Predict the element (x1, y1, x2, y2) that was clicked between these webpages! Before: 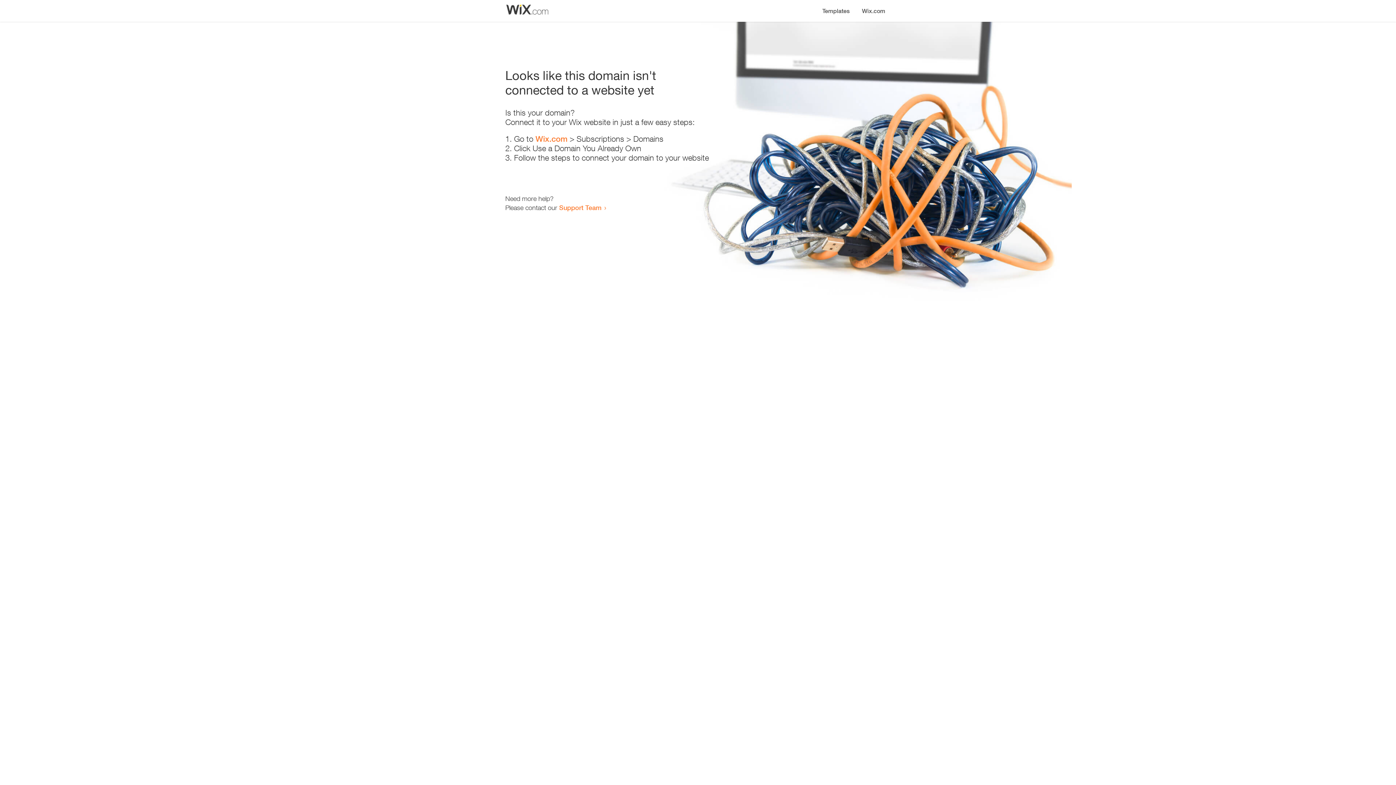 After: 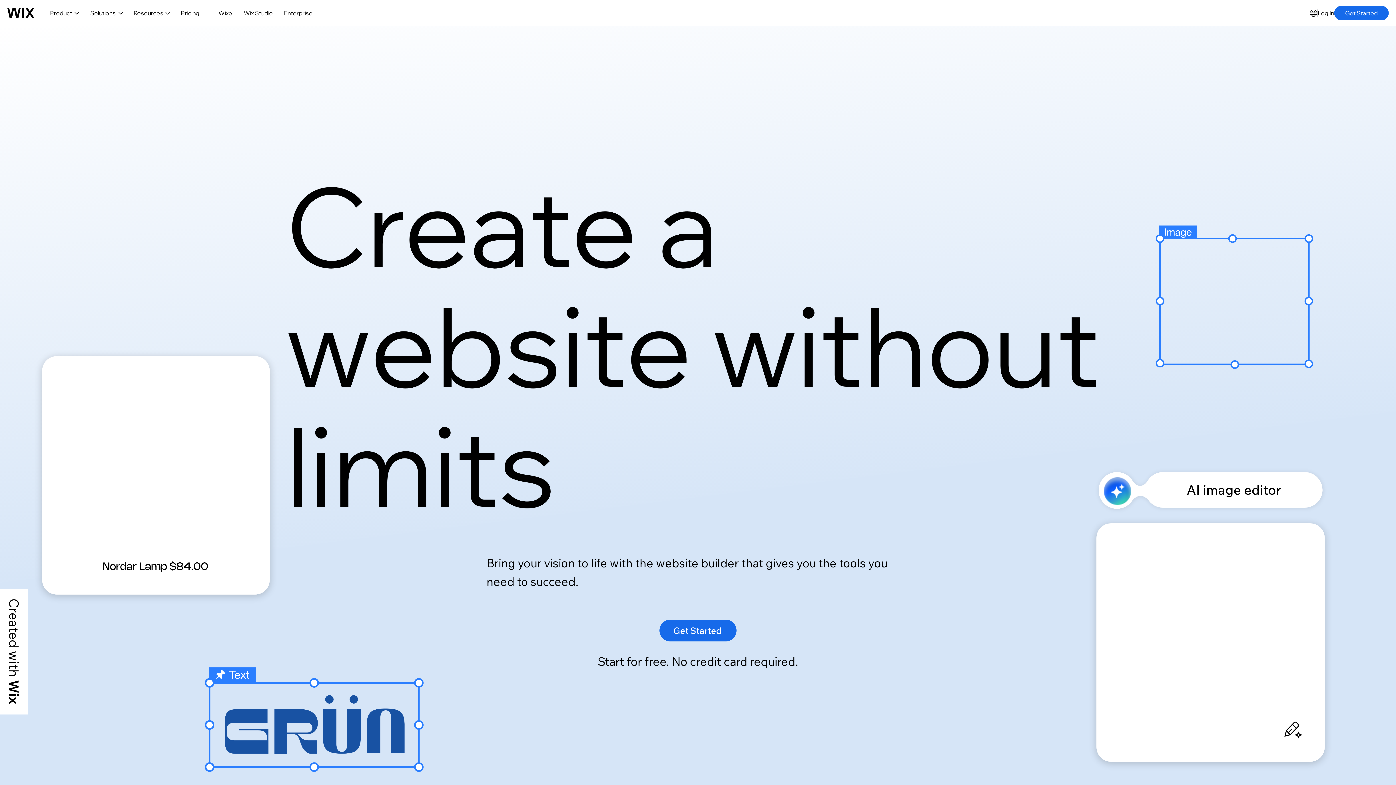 Action: bbox: (535, 134, 567, 143) label: Wix.com